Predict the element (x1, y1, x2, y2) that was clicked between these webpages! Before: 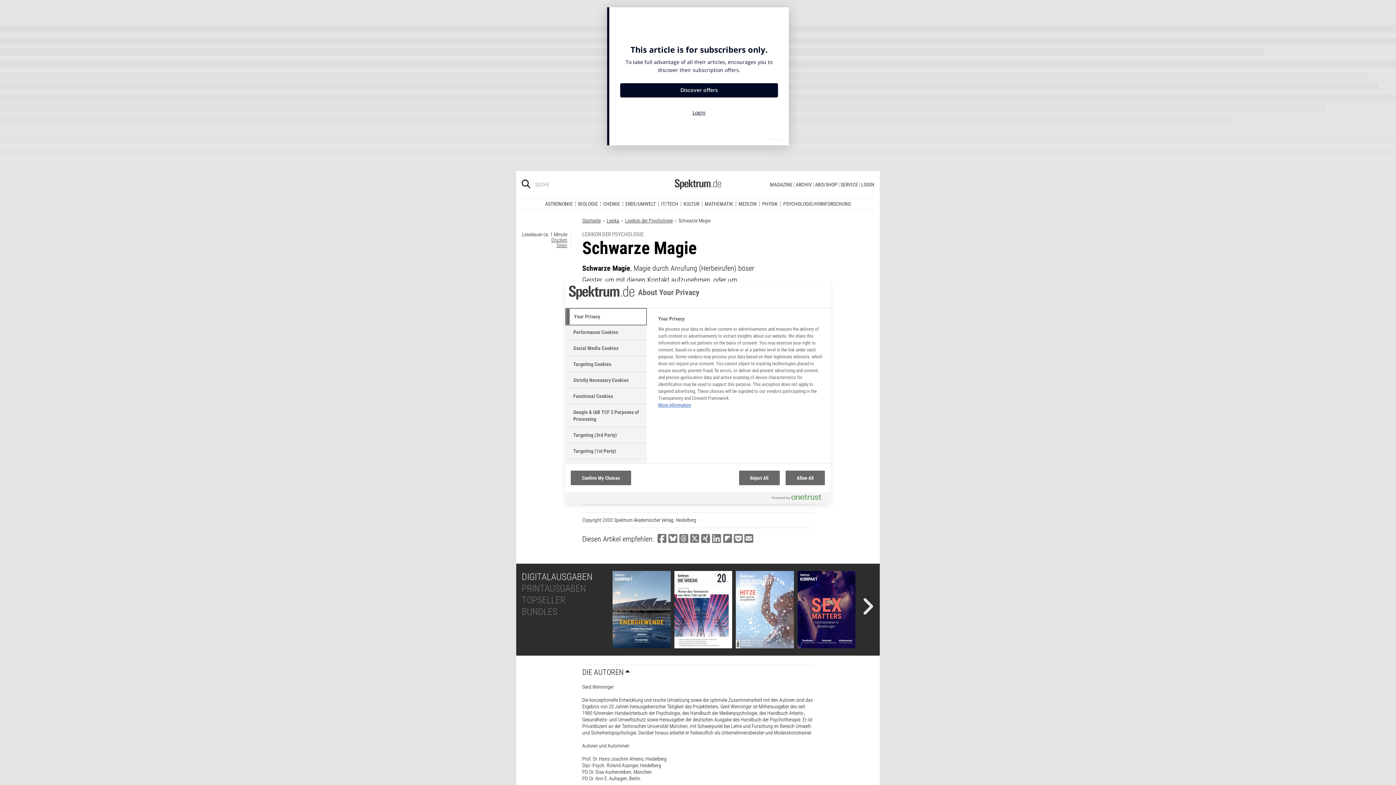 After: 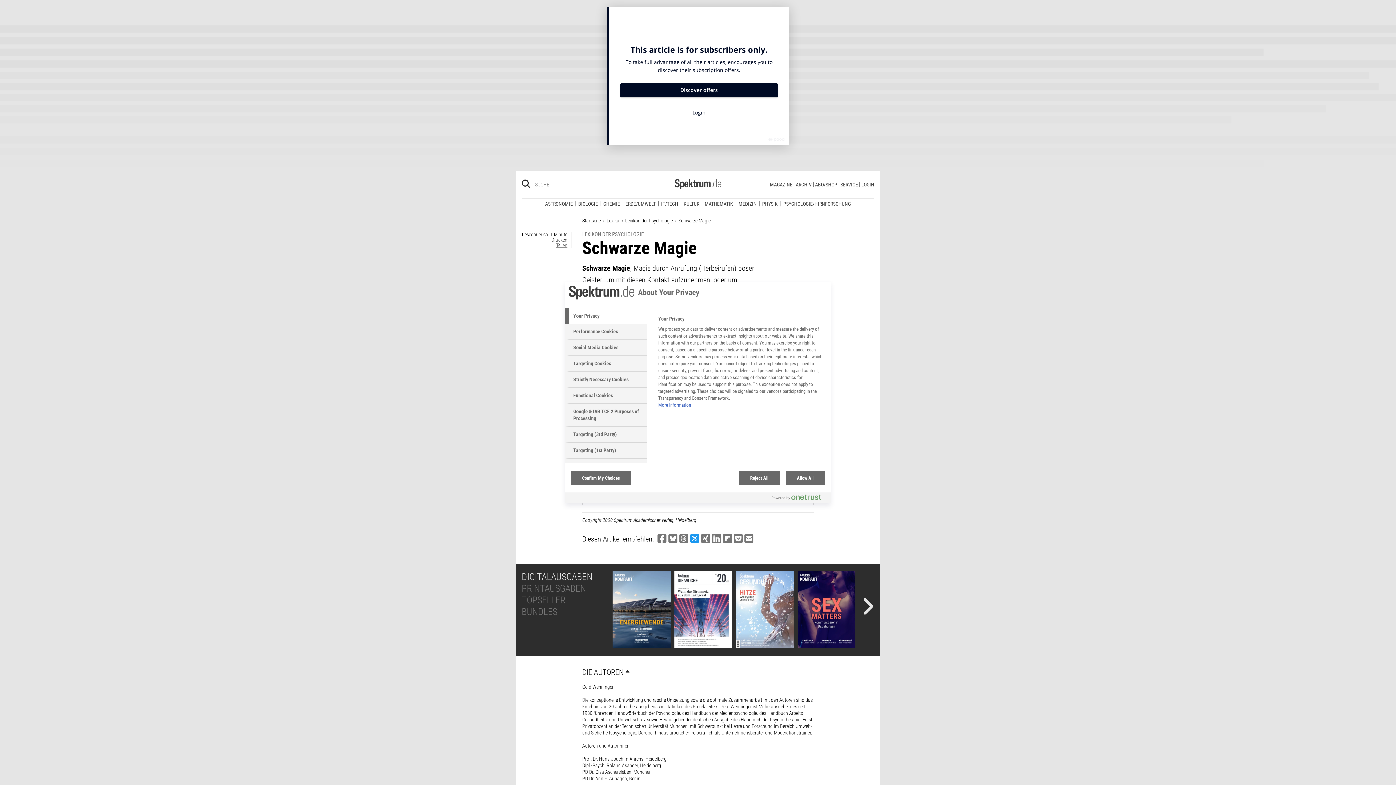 Action: bbox: (690, 362, 699, 373) label: Bei Twitter teilen